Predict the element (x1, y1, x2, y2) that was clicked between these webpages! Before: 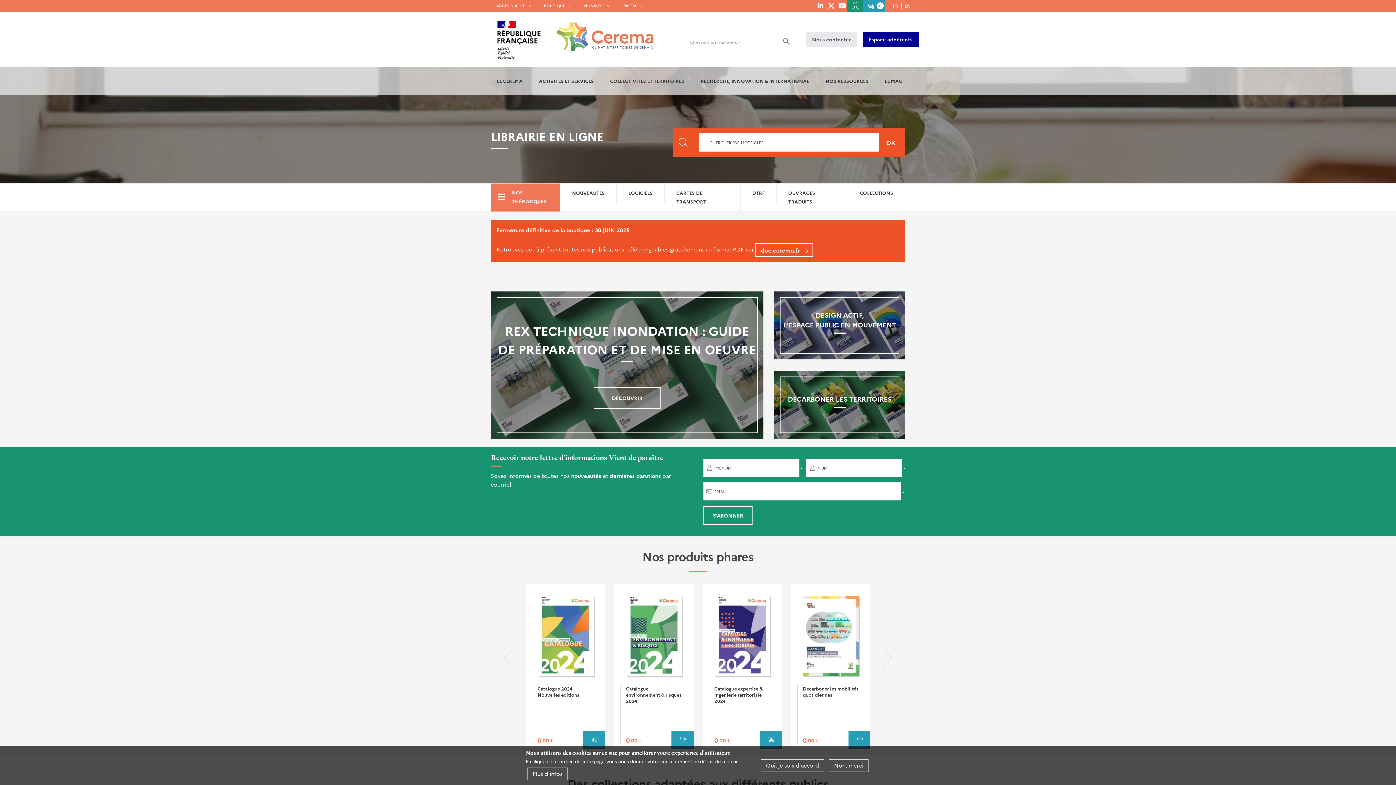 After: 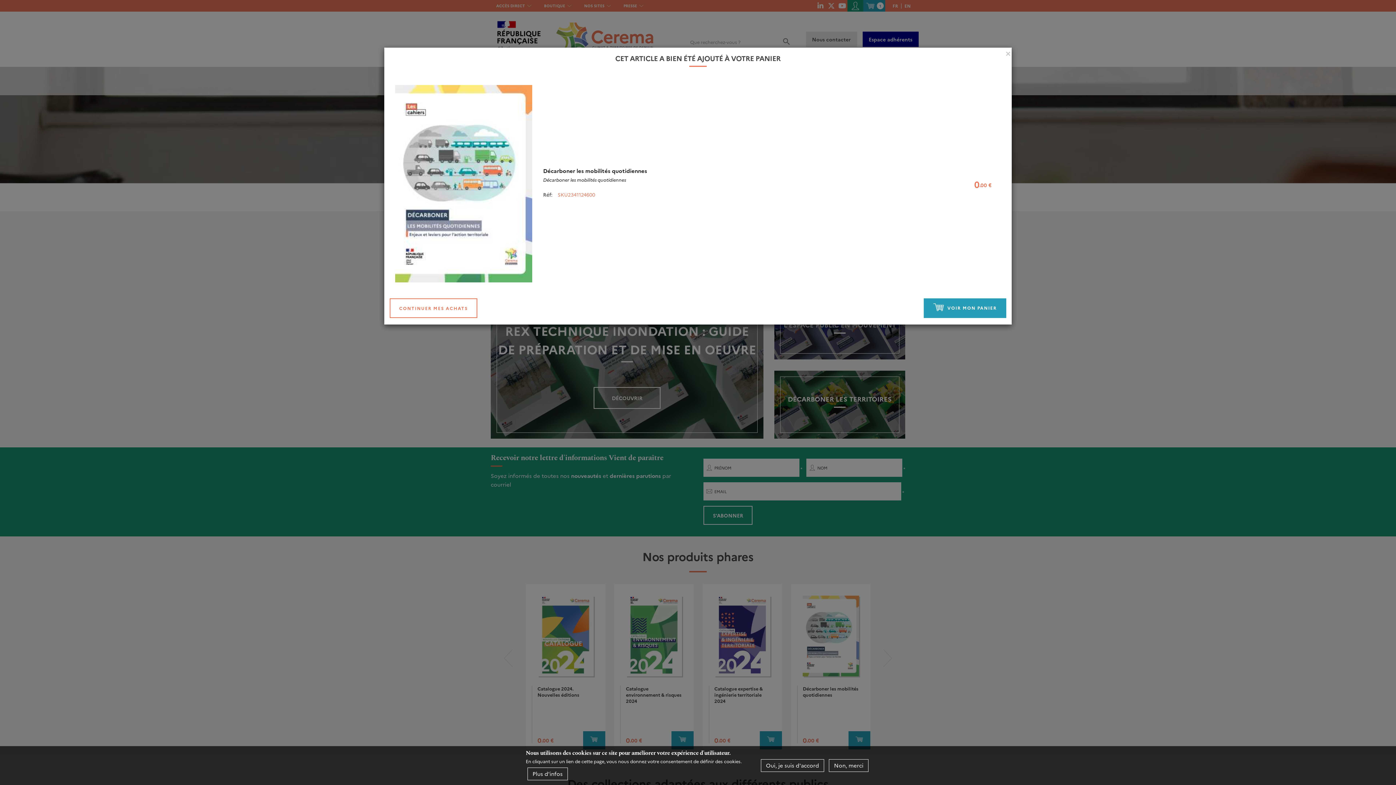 Action: bbox: (848, 731, 870, 749) label: AJOUTER AU PANIER